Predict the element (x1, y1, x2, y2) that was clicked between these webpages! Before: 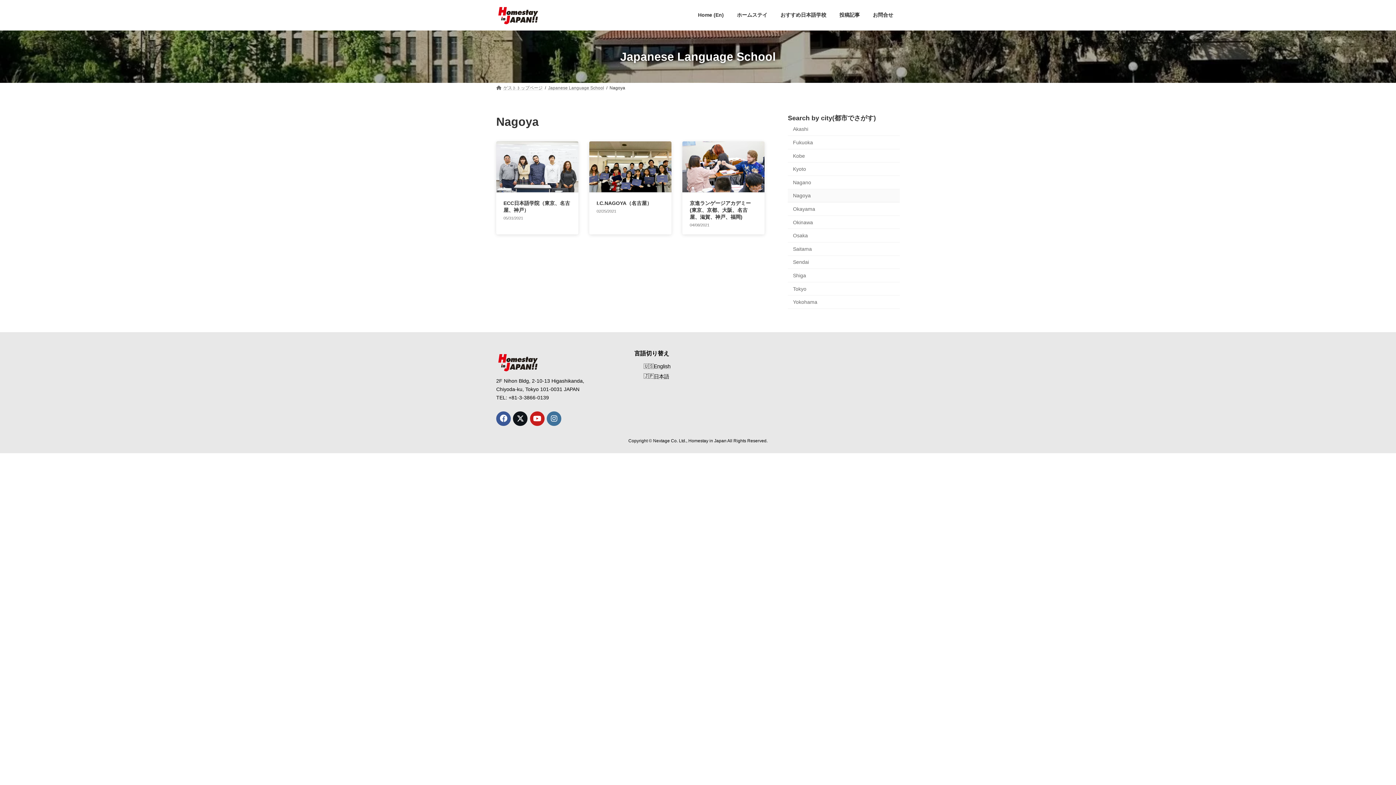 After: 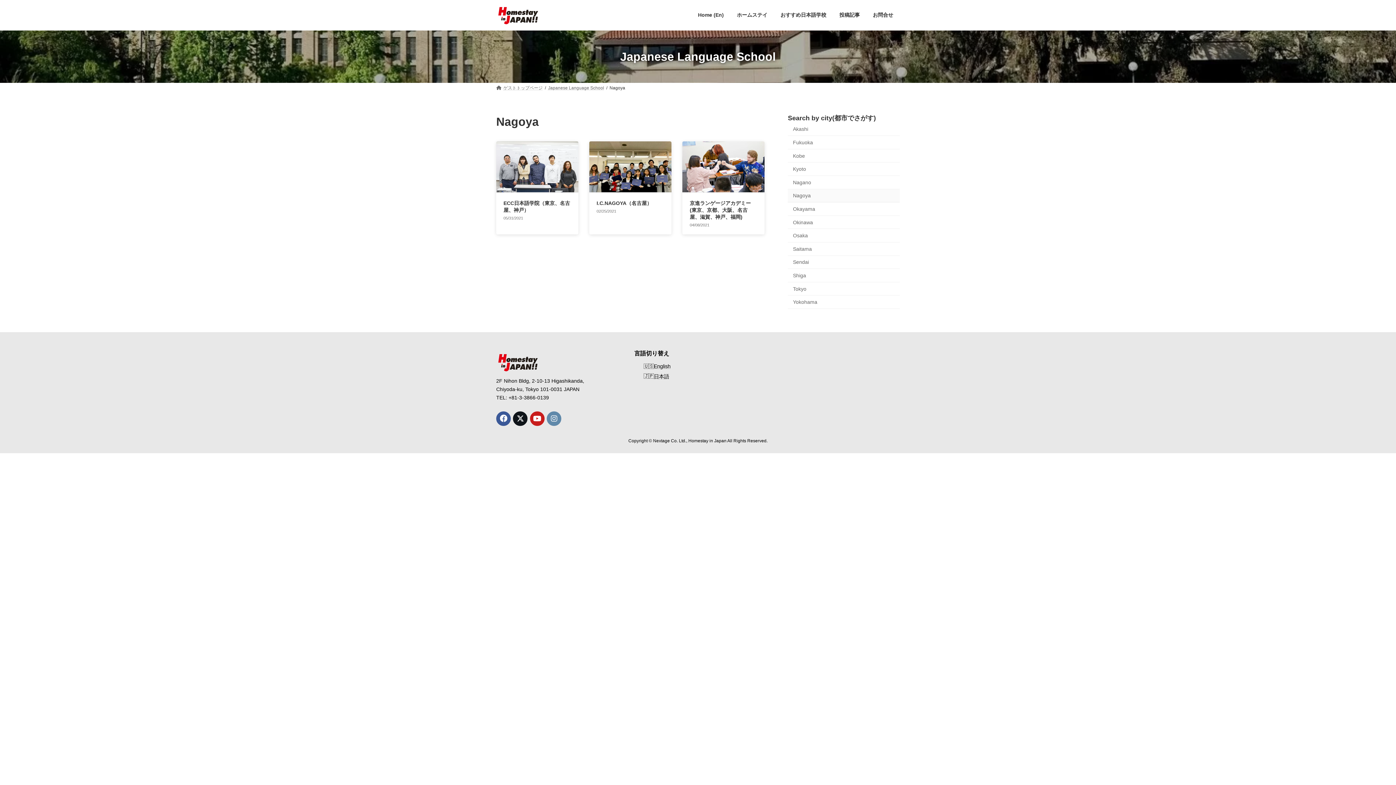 Action: bbox: (547, 411, 561, 426)